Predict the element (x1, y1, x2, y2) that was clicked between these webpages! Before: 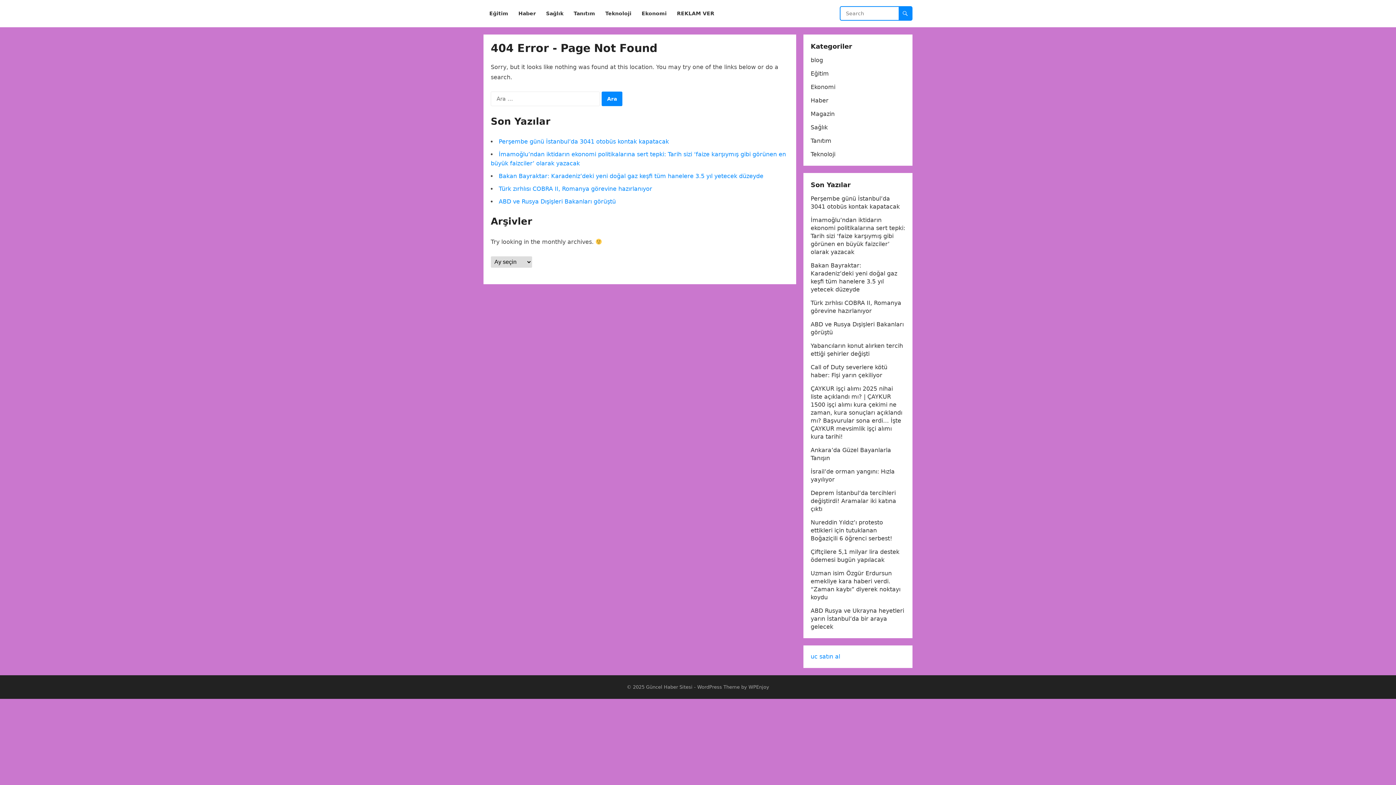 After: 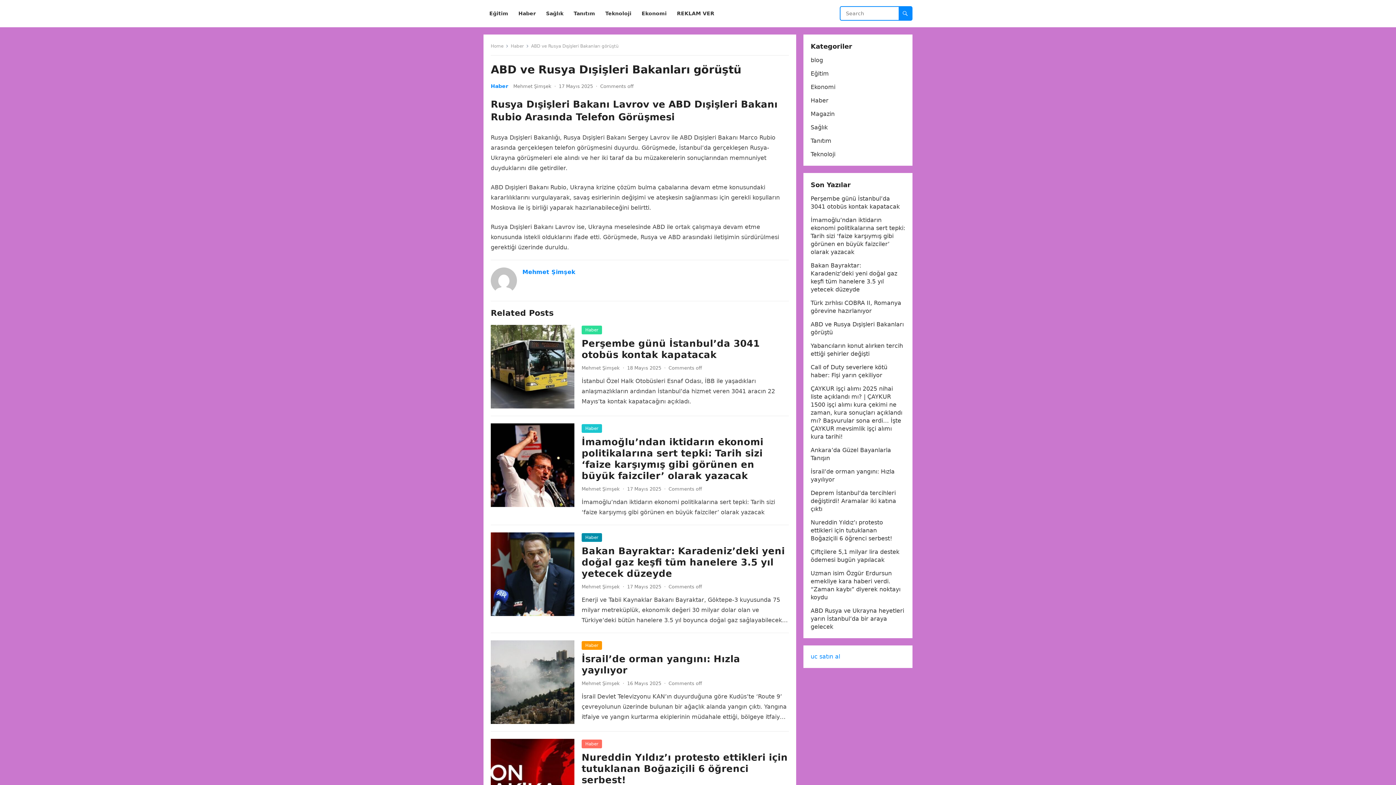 Action: bbox: (498, 198, 616, 205) label: ABD ve Rusya Dışişleri Bakanları görüştü